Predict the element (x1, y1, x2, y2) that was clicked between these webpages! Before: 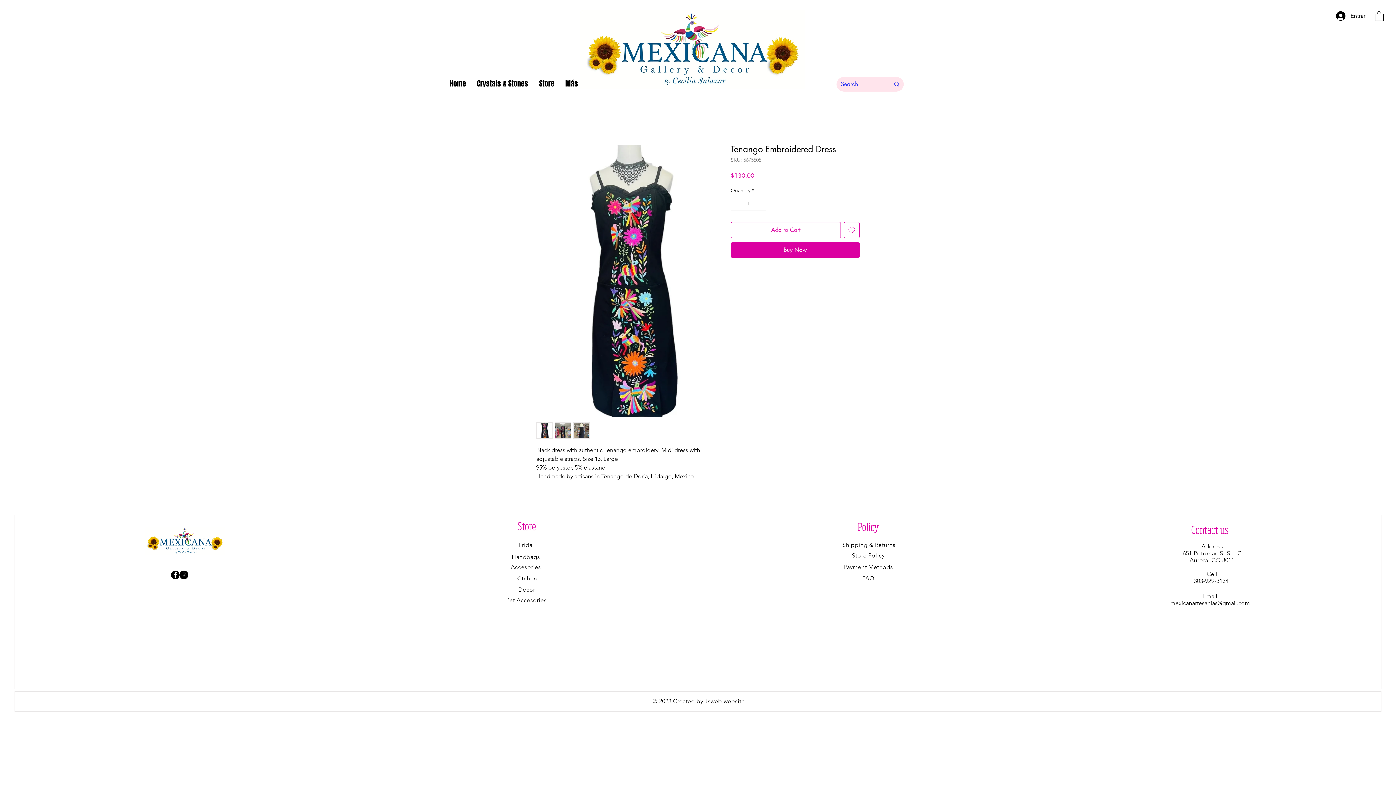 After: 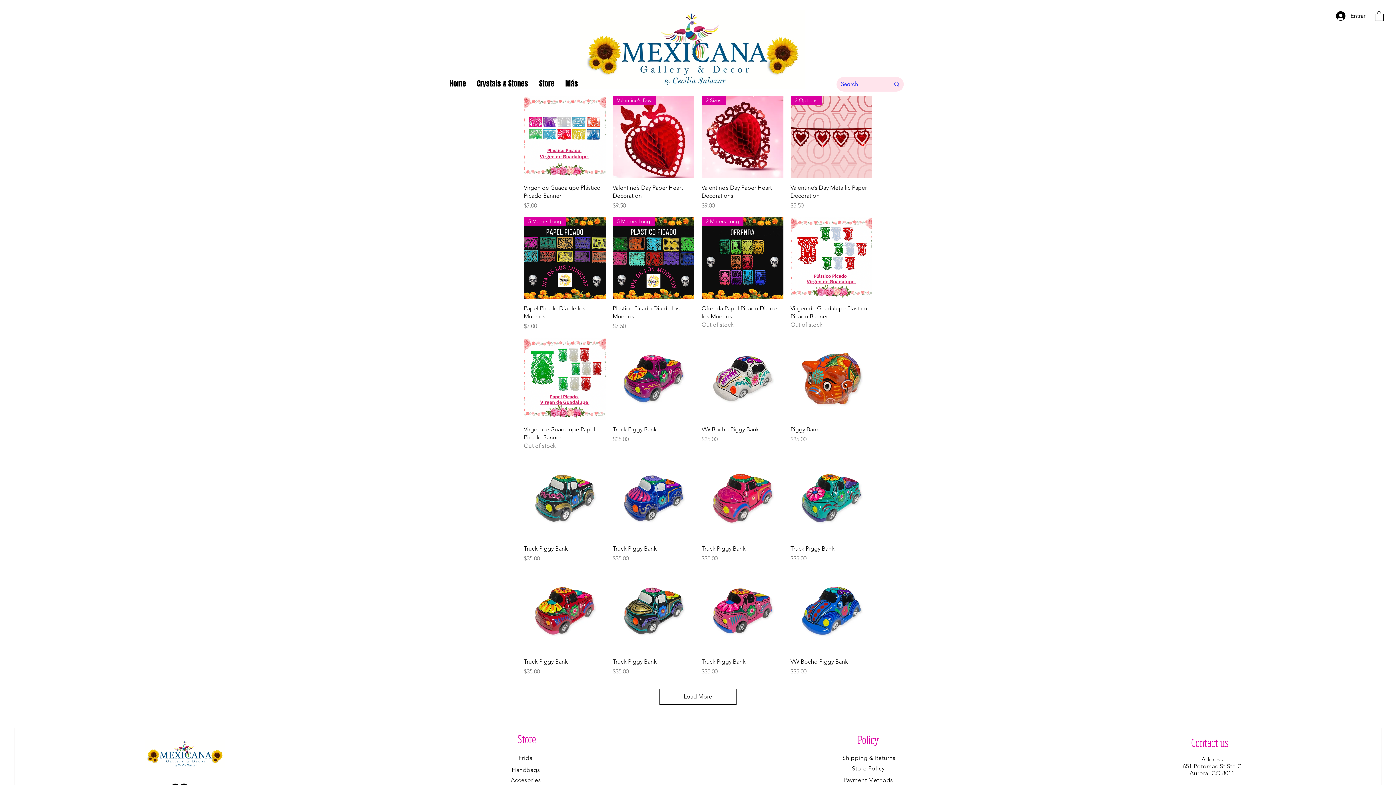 Action: label: Decor bbox: (518, 586, 535, 593)